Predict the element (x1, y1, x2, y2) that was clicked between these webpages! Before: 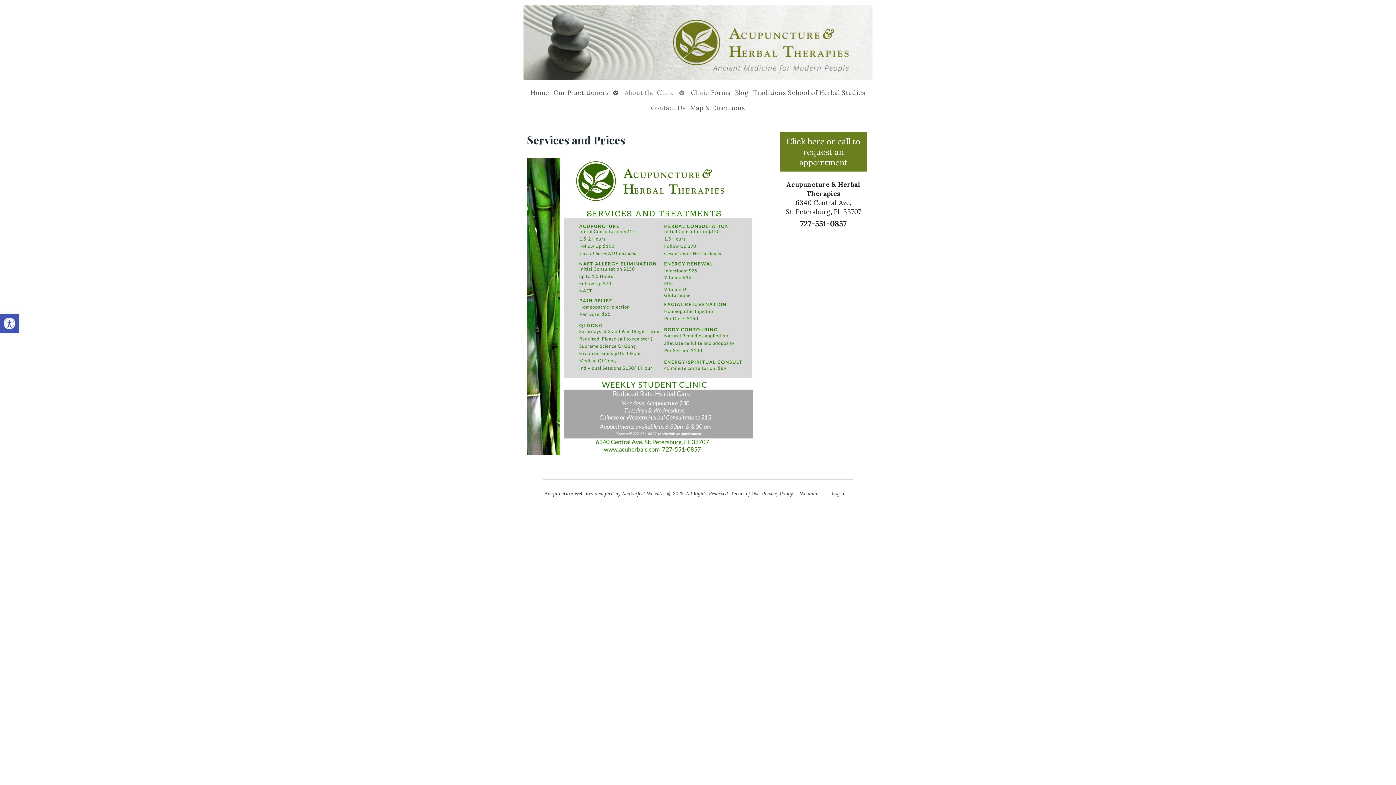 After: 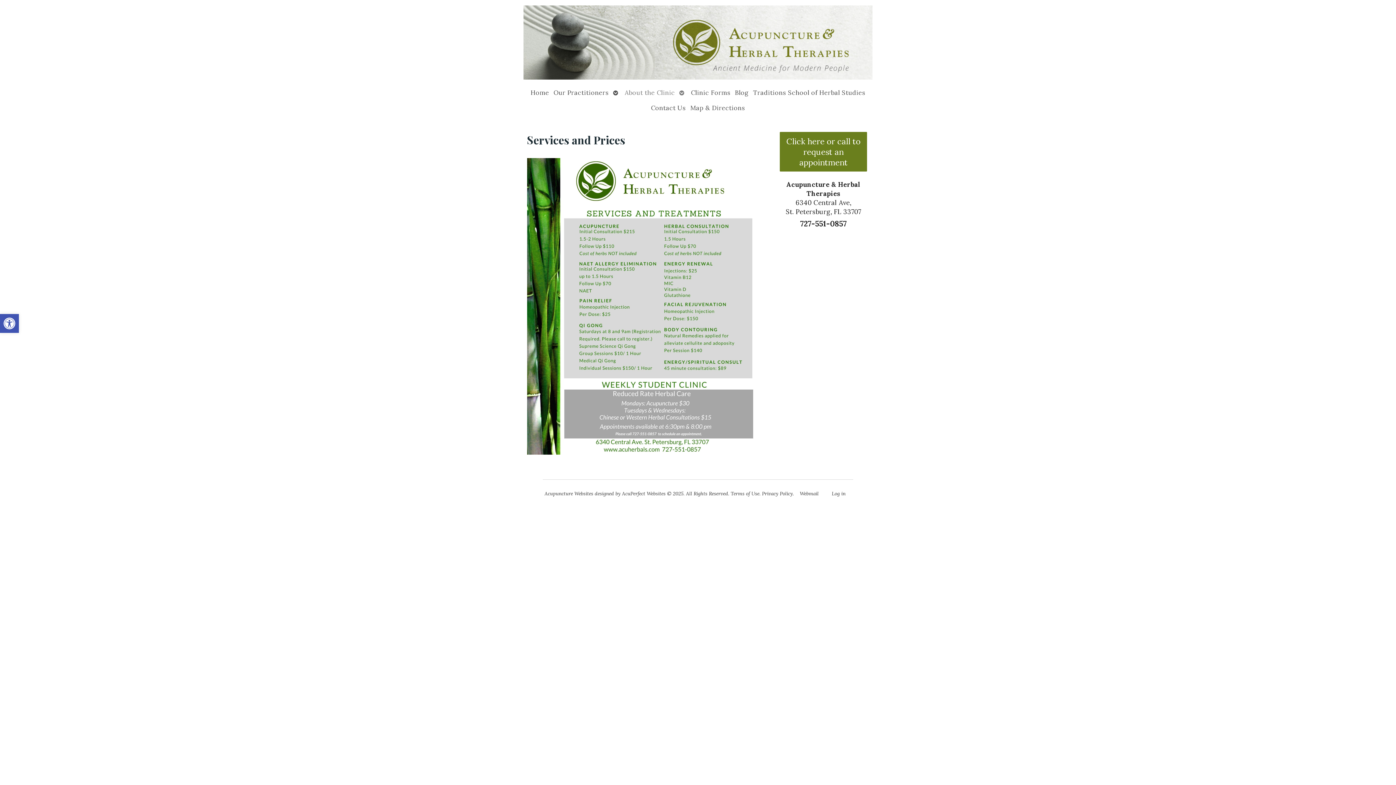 Action: bbox: (544, 490, 593, 497) label: Acupuncture Websites